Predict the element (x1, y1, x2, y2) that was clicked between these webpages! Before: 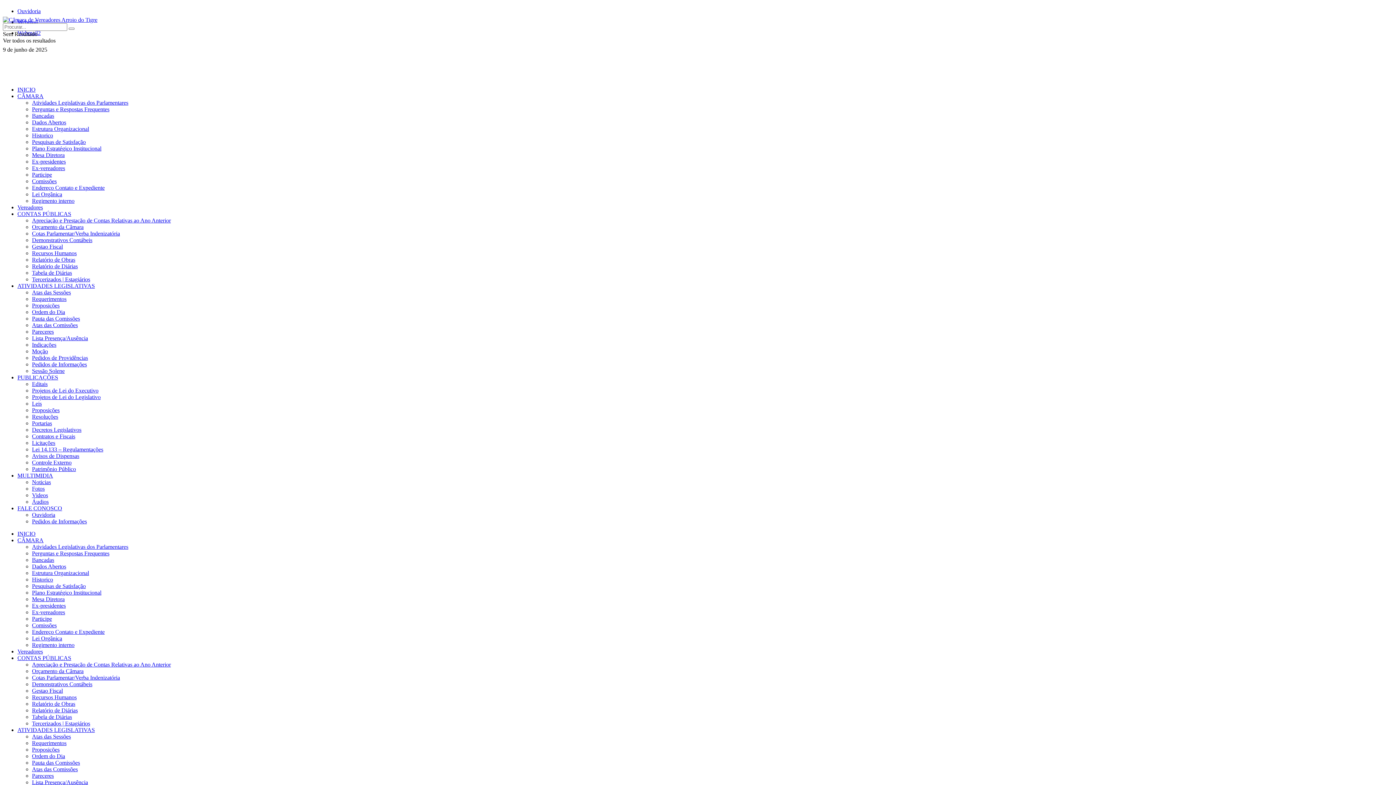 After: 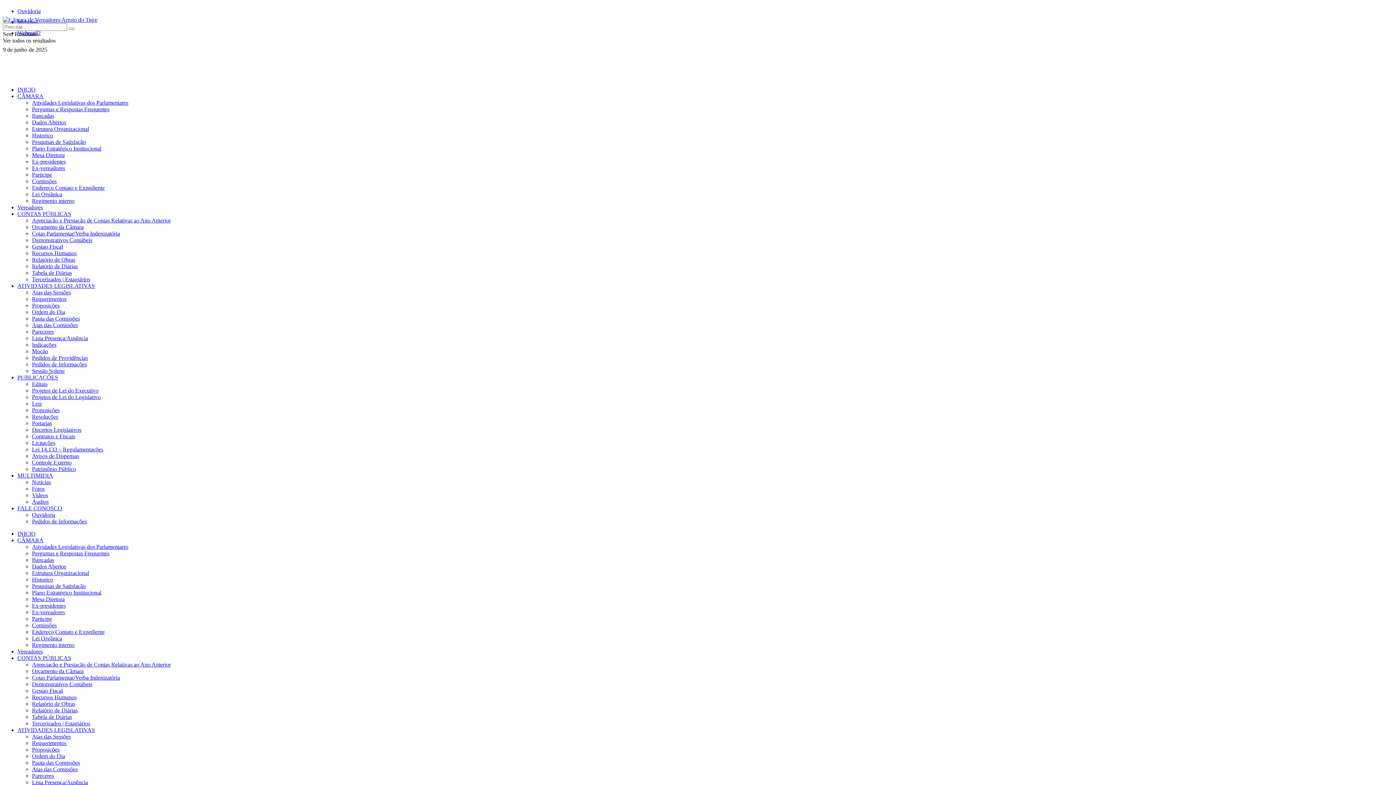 Action: bbox: (32, 688, 62, 694) label: Gestao Fiscal